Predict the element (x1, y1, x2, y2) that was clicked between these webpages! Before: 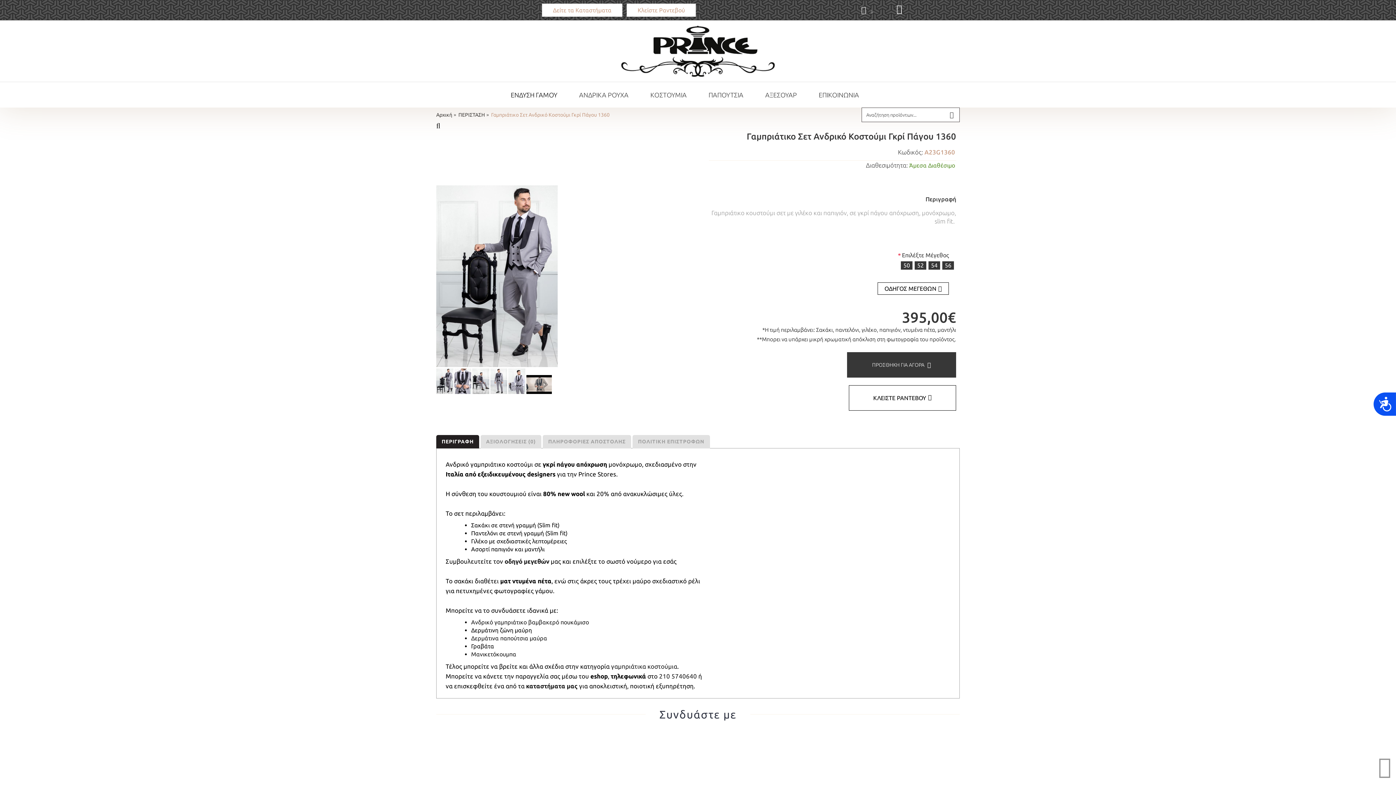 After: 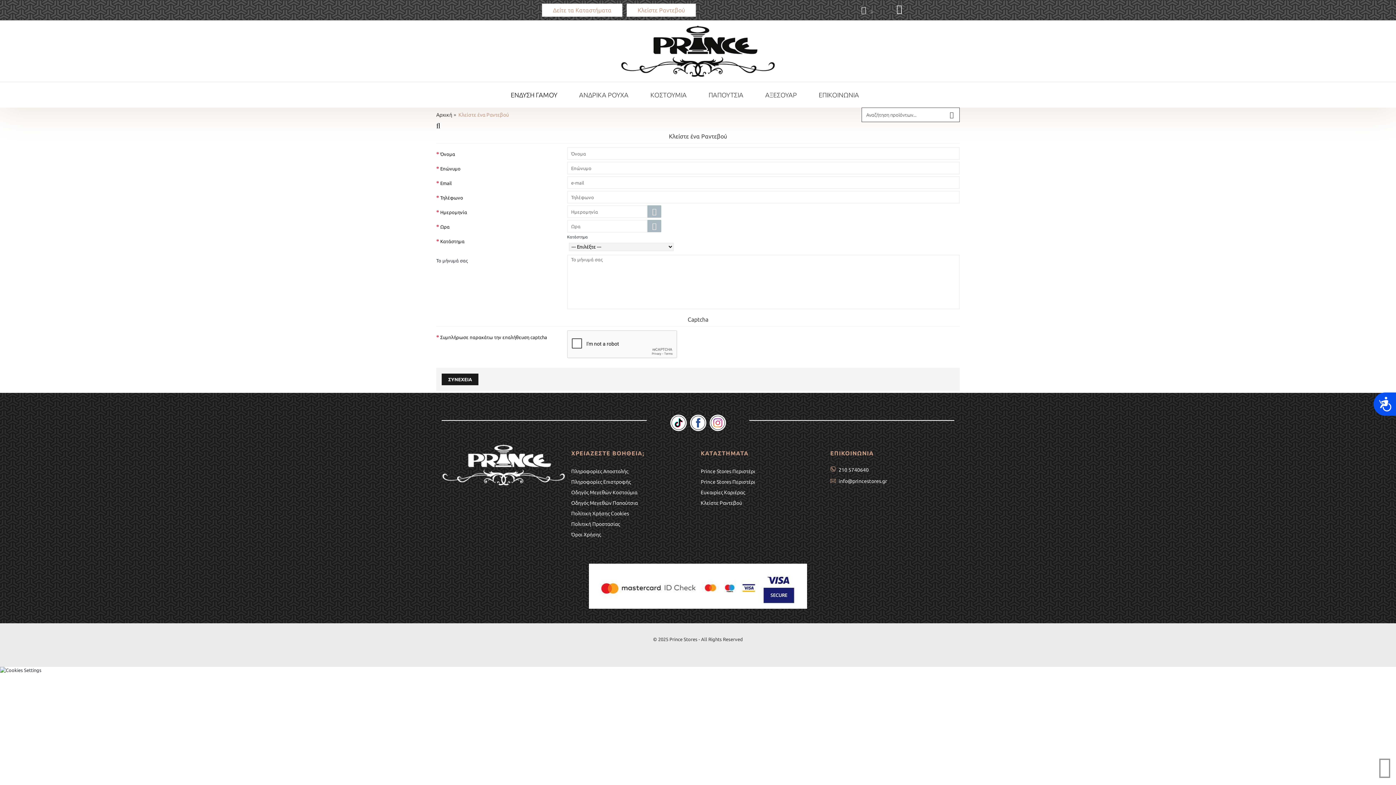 Action: label: Κλείστε Ραντεβού bbox: (624, 0, 698, 20)